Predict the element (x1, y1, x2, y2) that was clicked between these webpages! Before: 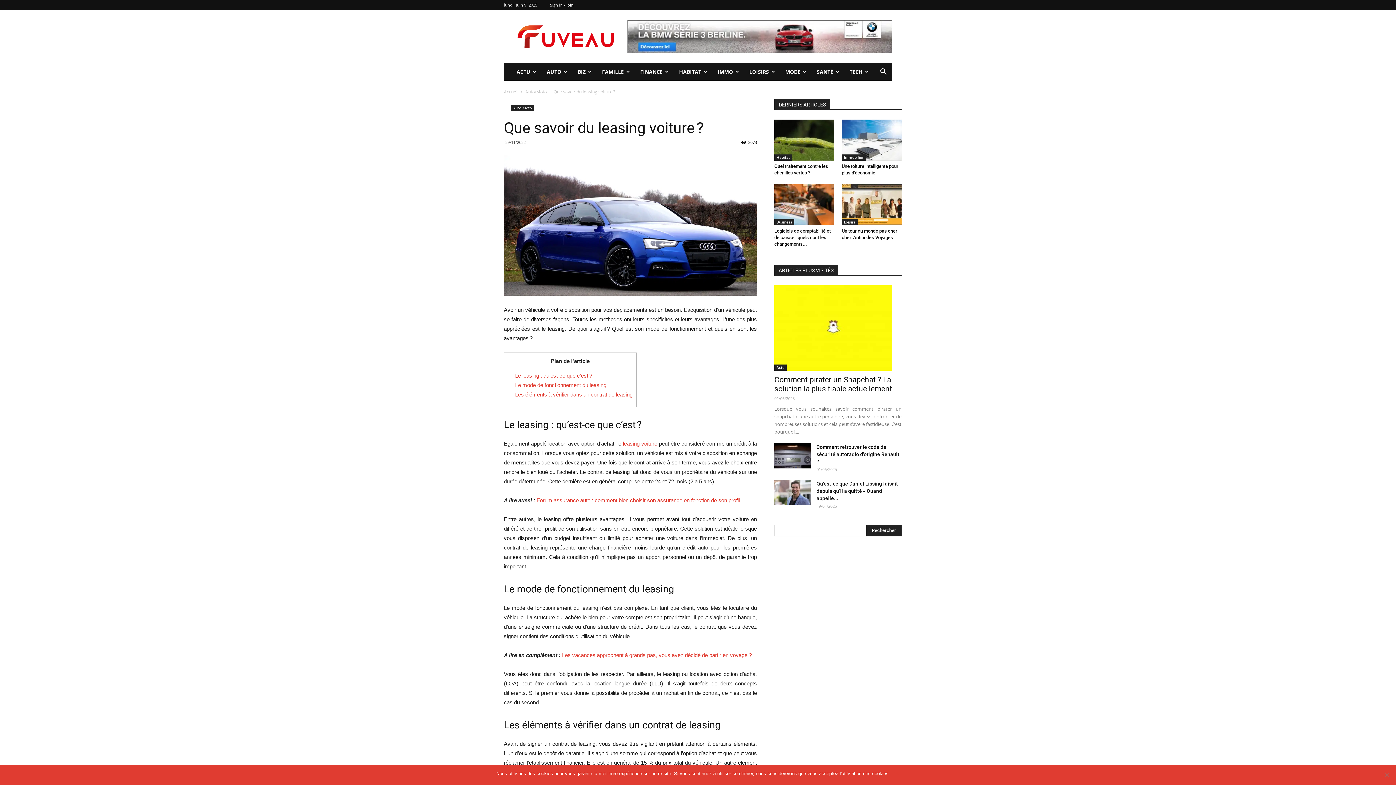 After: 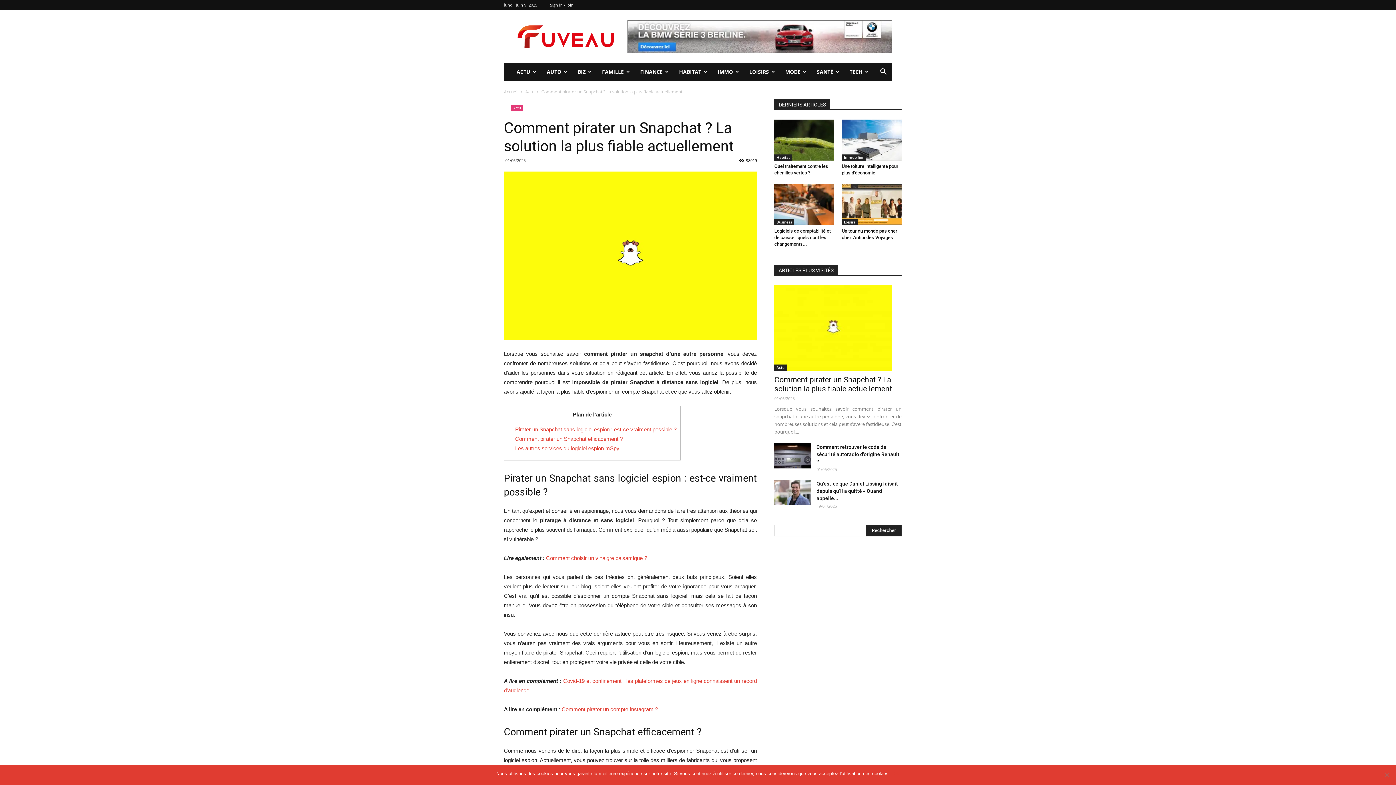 Action: bbox: (774, 285, 901, 371)